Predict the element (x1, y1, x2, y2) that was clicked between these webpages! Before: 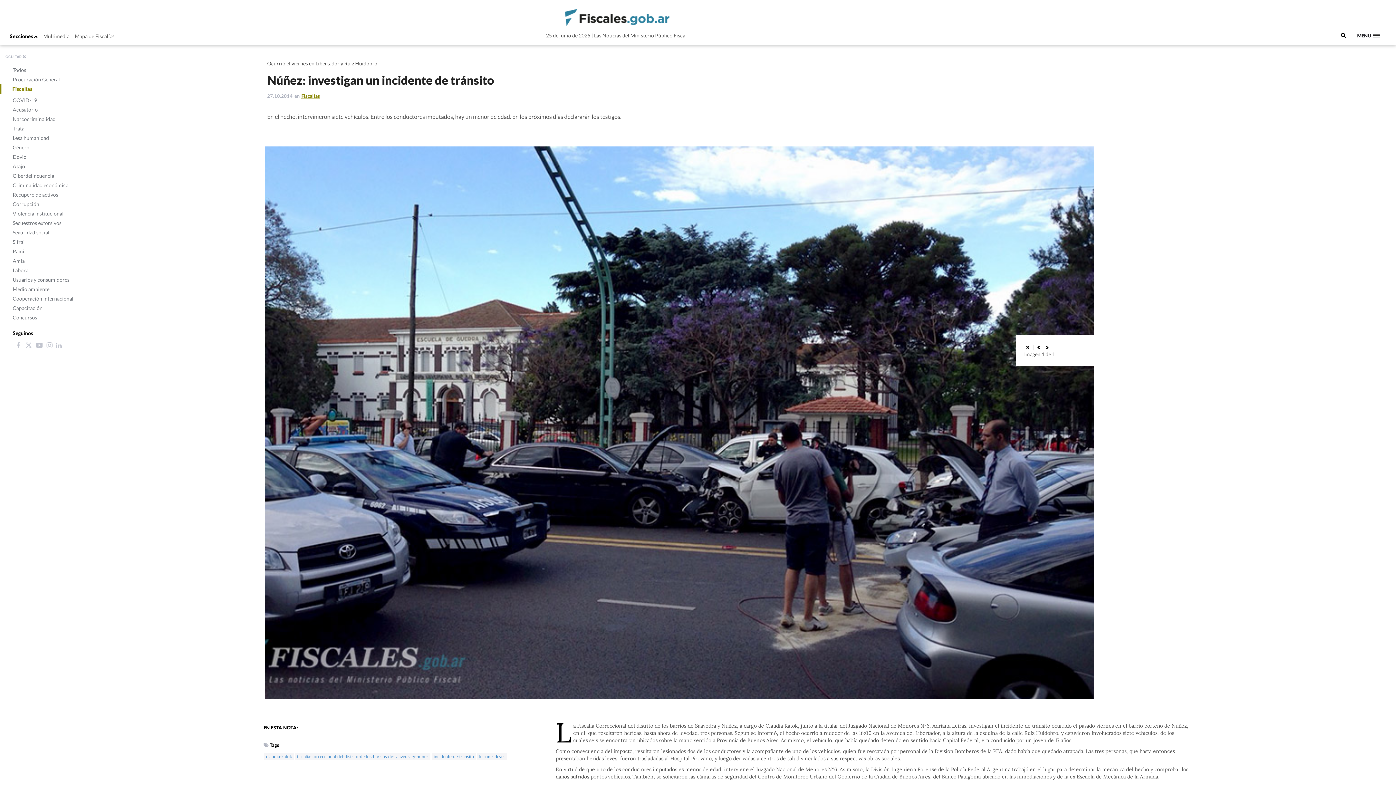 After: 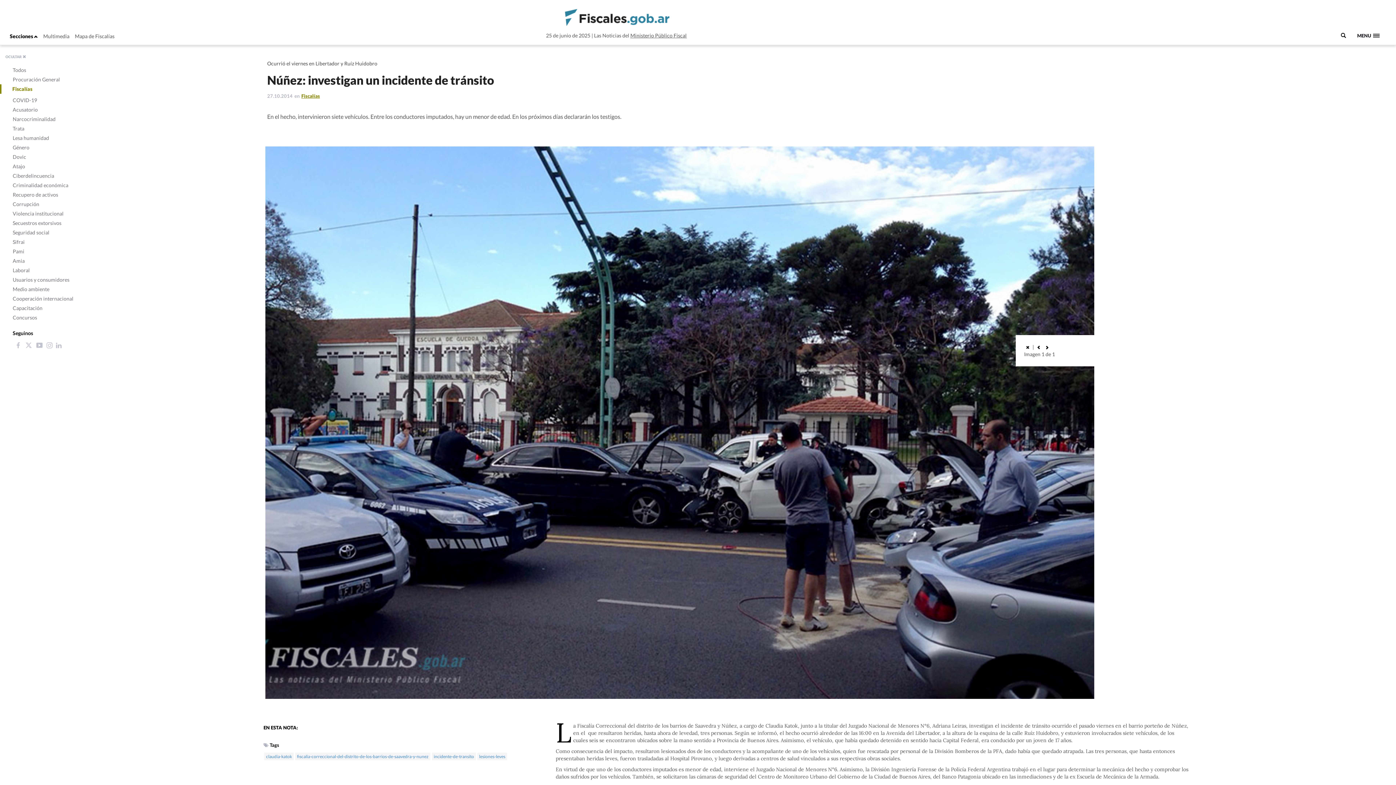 Action: bbox: (1035, 344, 1042, 350)